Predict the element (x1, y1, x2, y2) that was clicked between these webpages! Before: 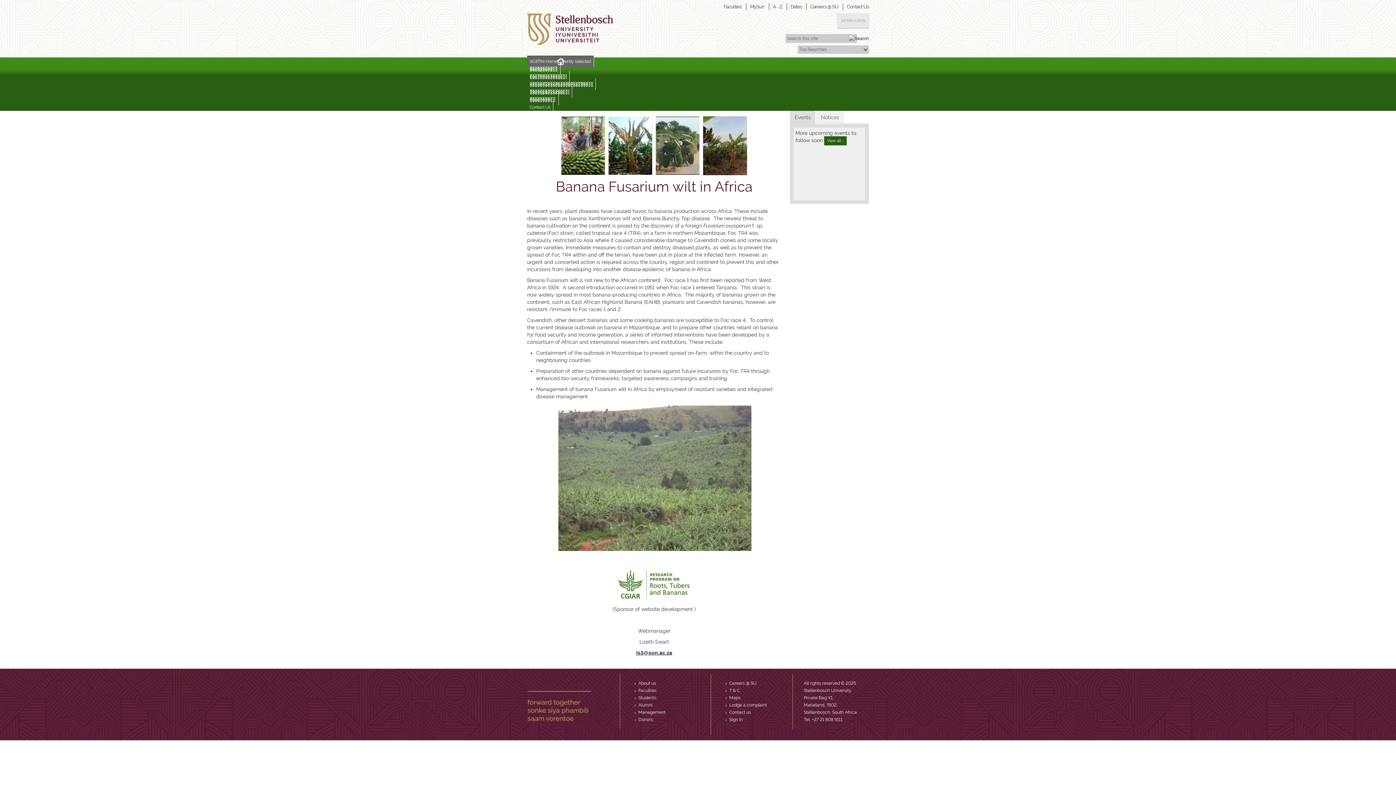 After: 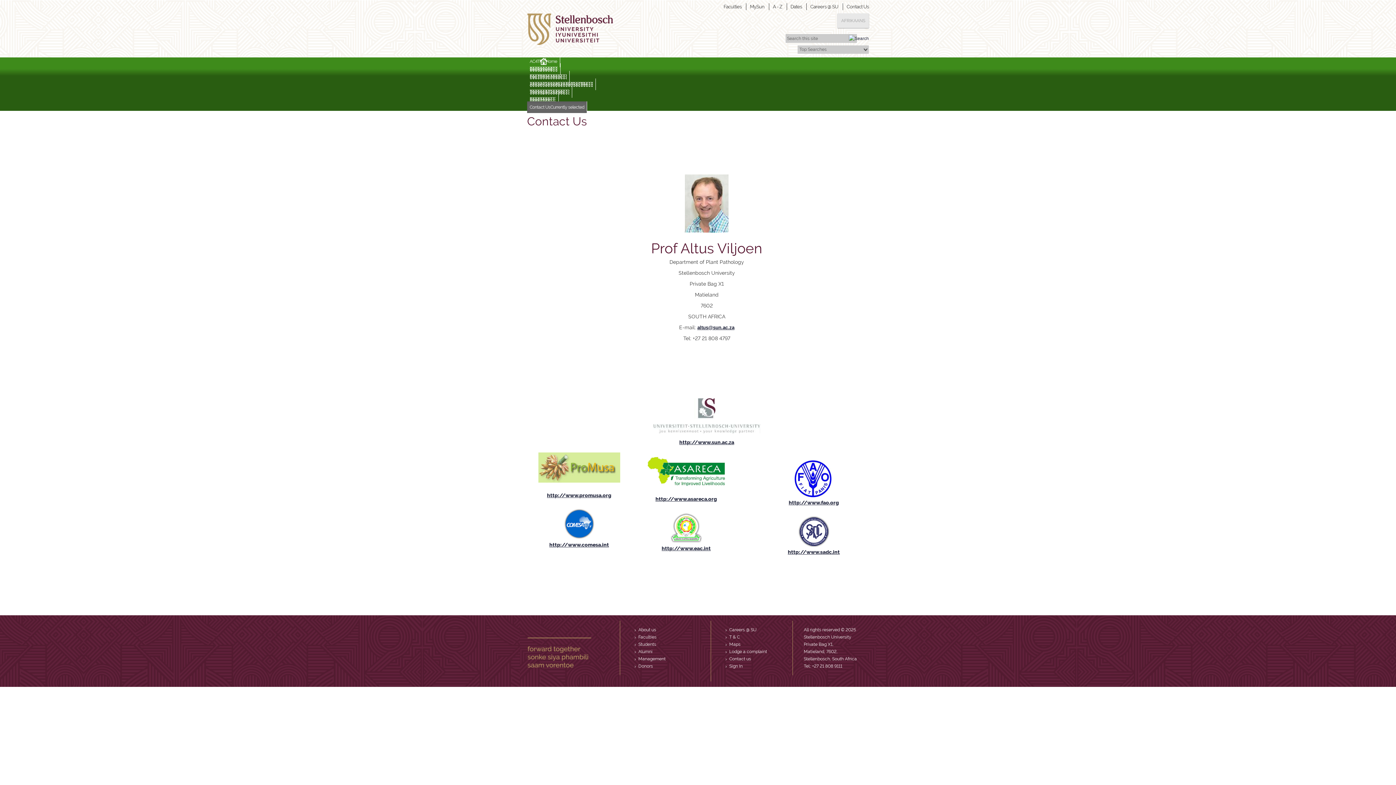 Action: label: Contact Us bbox: (527, 101, 553, 113)